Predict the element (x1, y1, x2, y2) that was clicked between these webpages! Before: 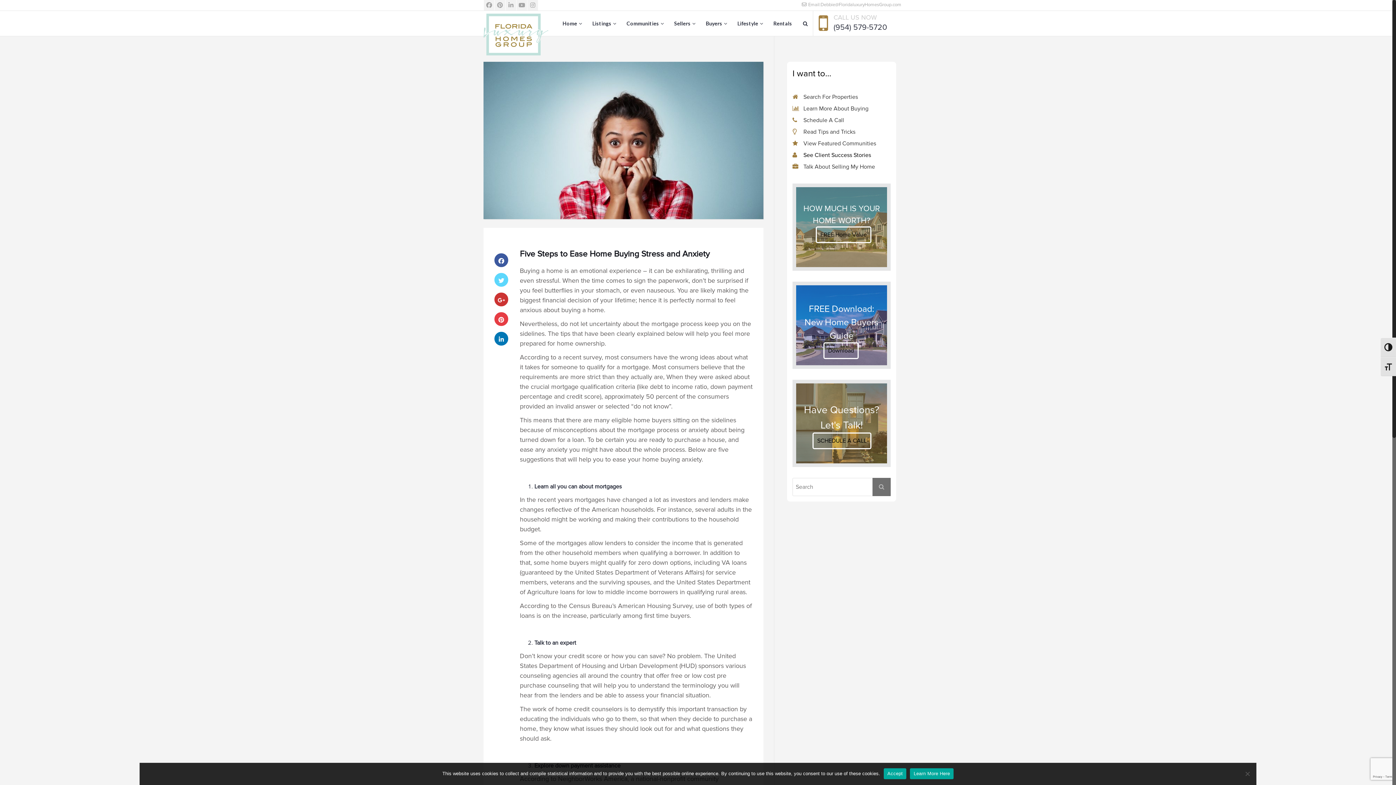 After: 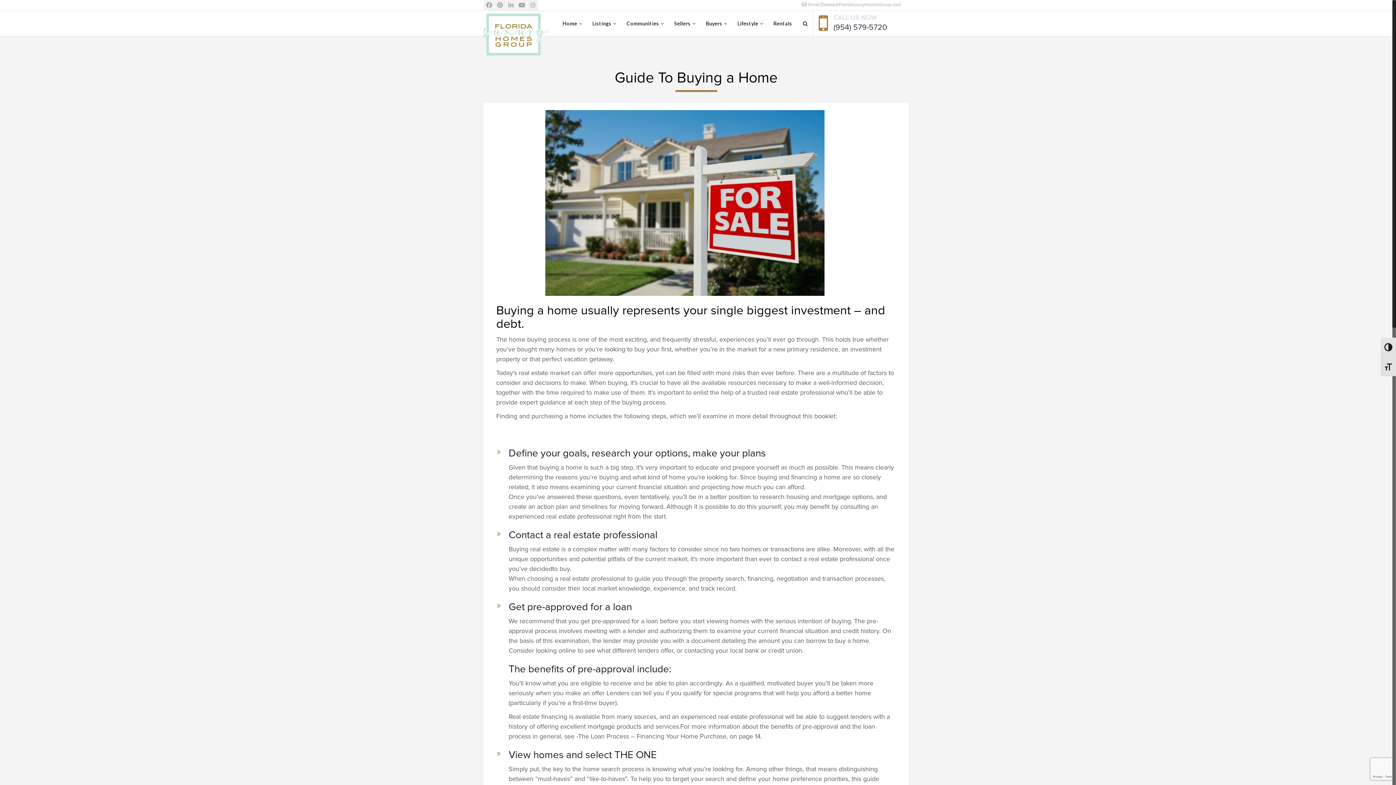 Action: label: Download bbox: (823, 342, 858, 359)